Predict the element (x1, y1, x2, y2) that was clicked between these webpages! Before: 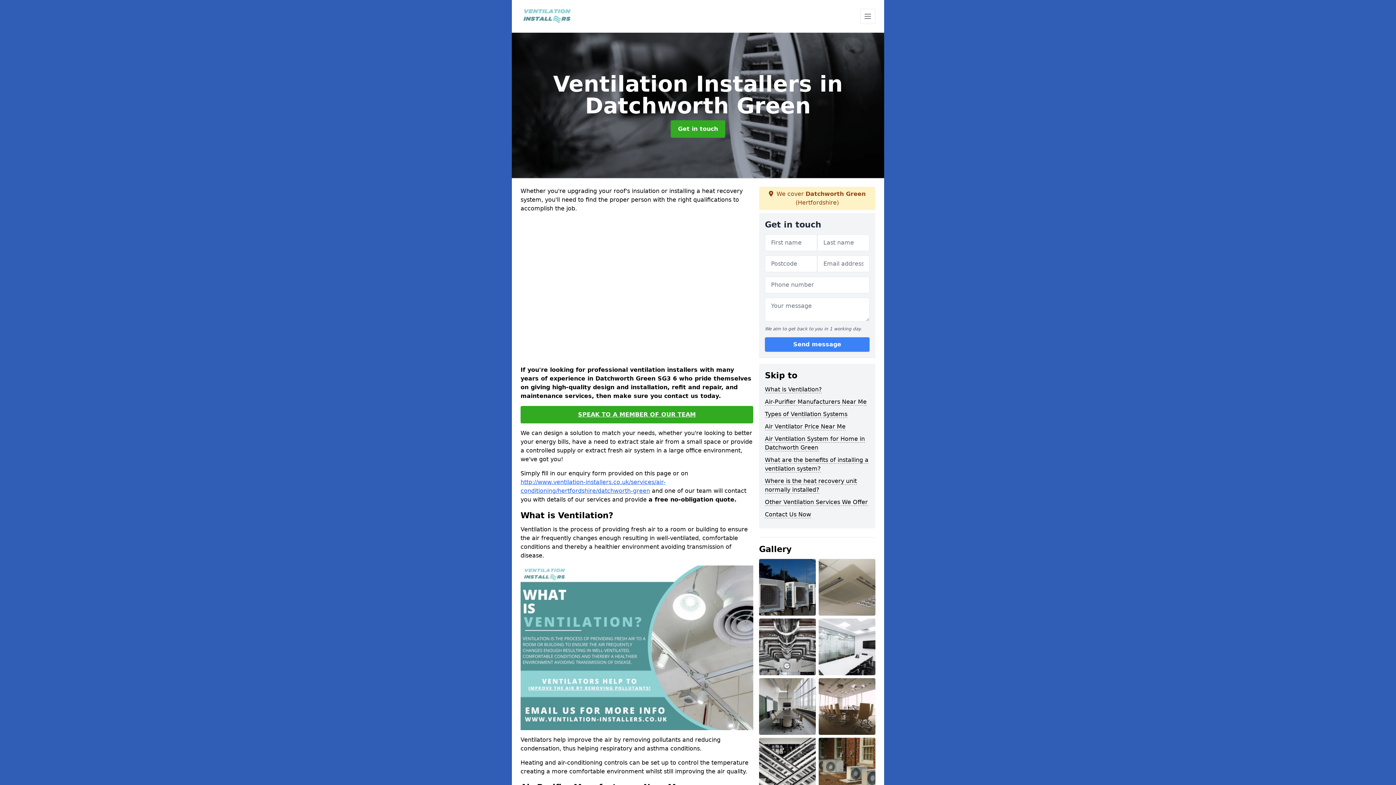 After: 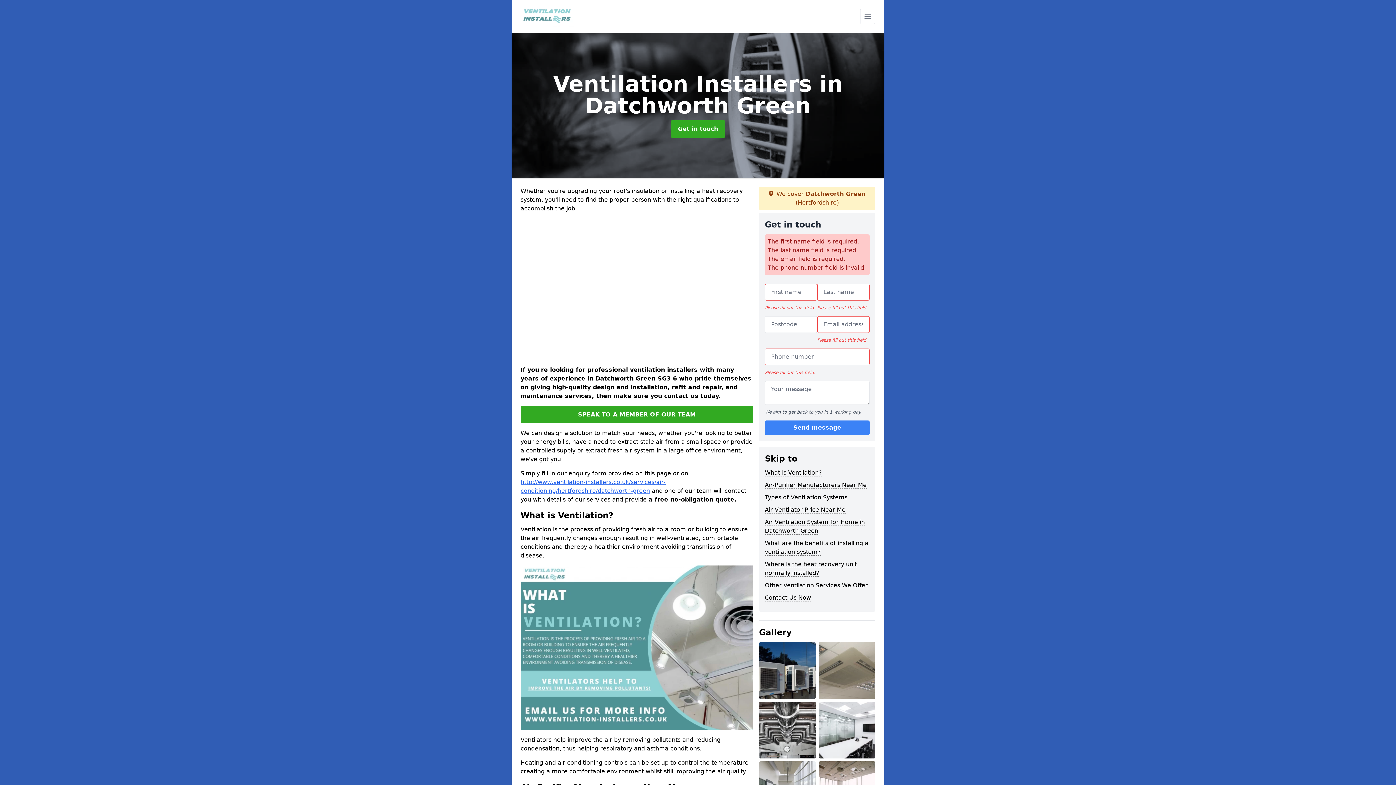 Action: label: Send message bbox: (765, 337, 869, 352)